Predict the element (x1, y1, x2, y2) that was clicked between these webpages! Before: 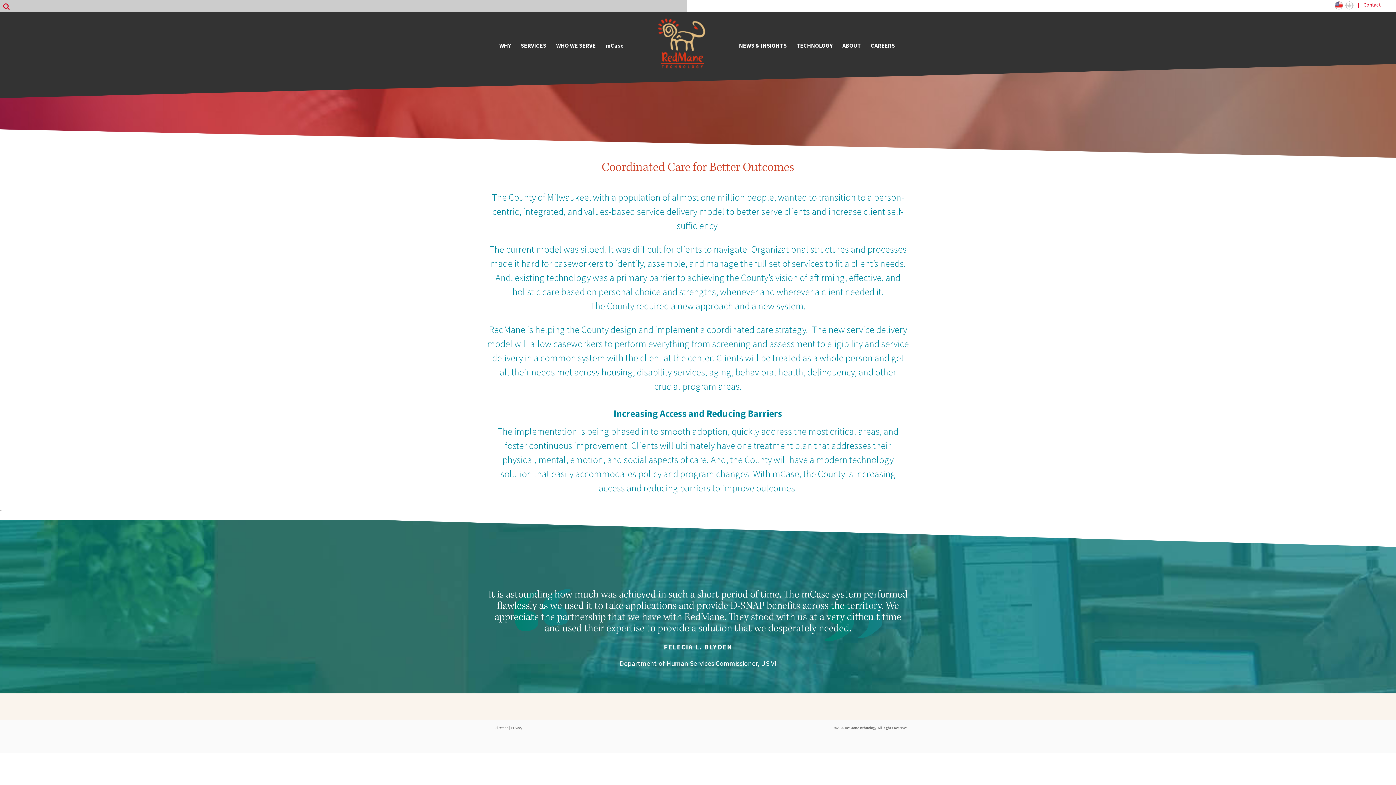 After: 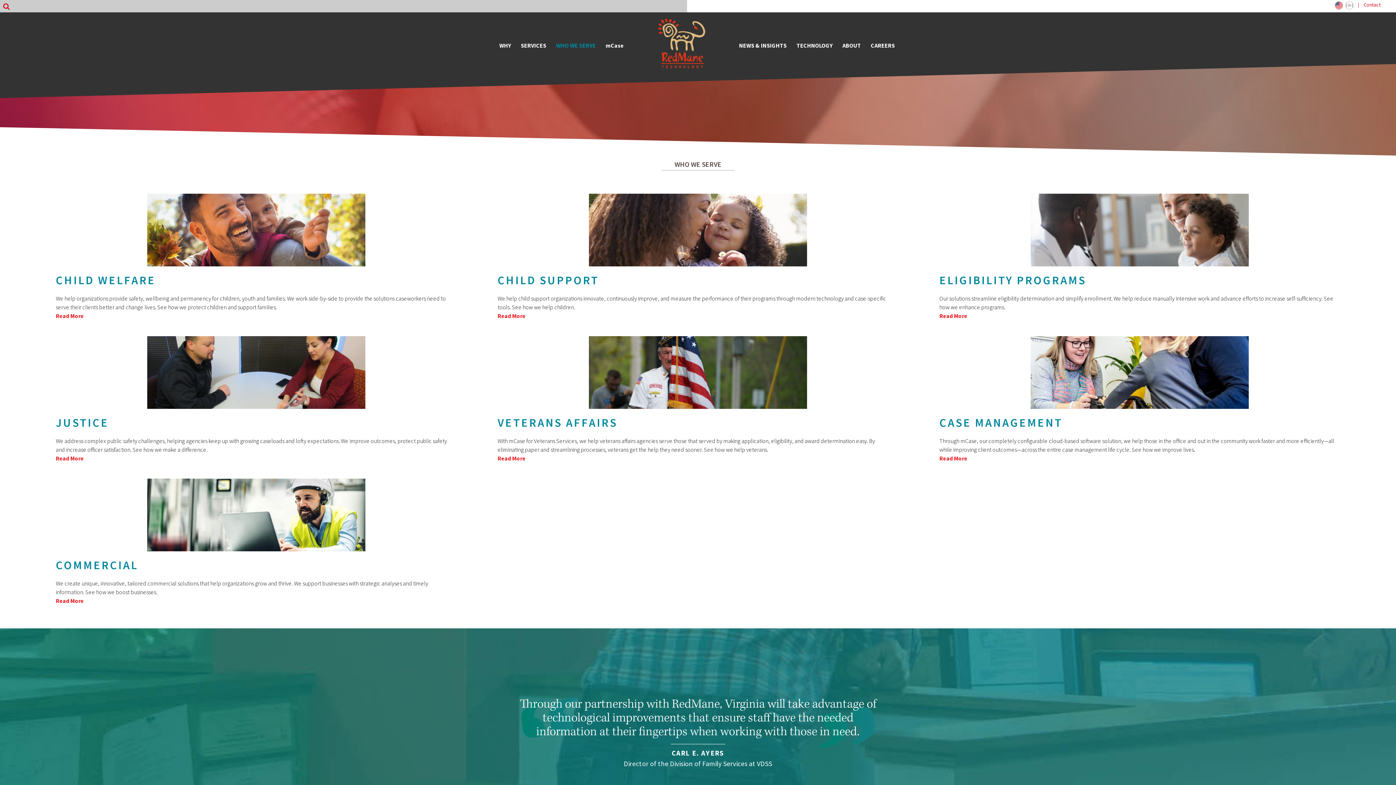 Action: label: WHO WE SERVE bbox: (552, 37, 599, 53)